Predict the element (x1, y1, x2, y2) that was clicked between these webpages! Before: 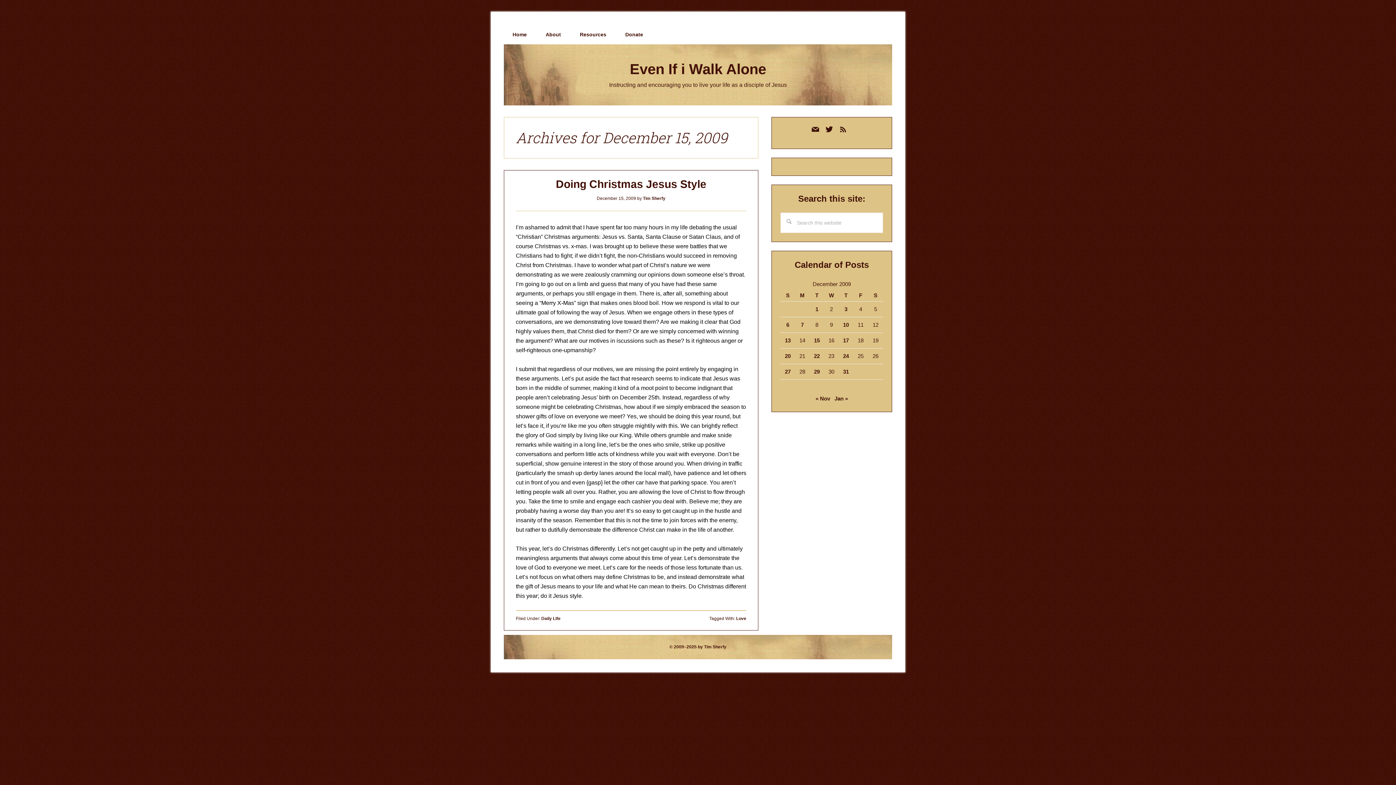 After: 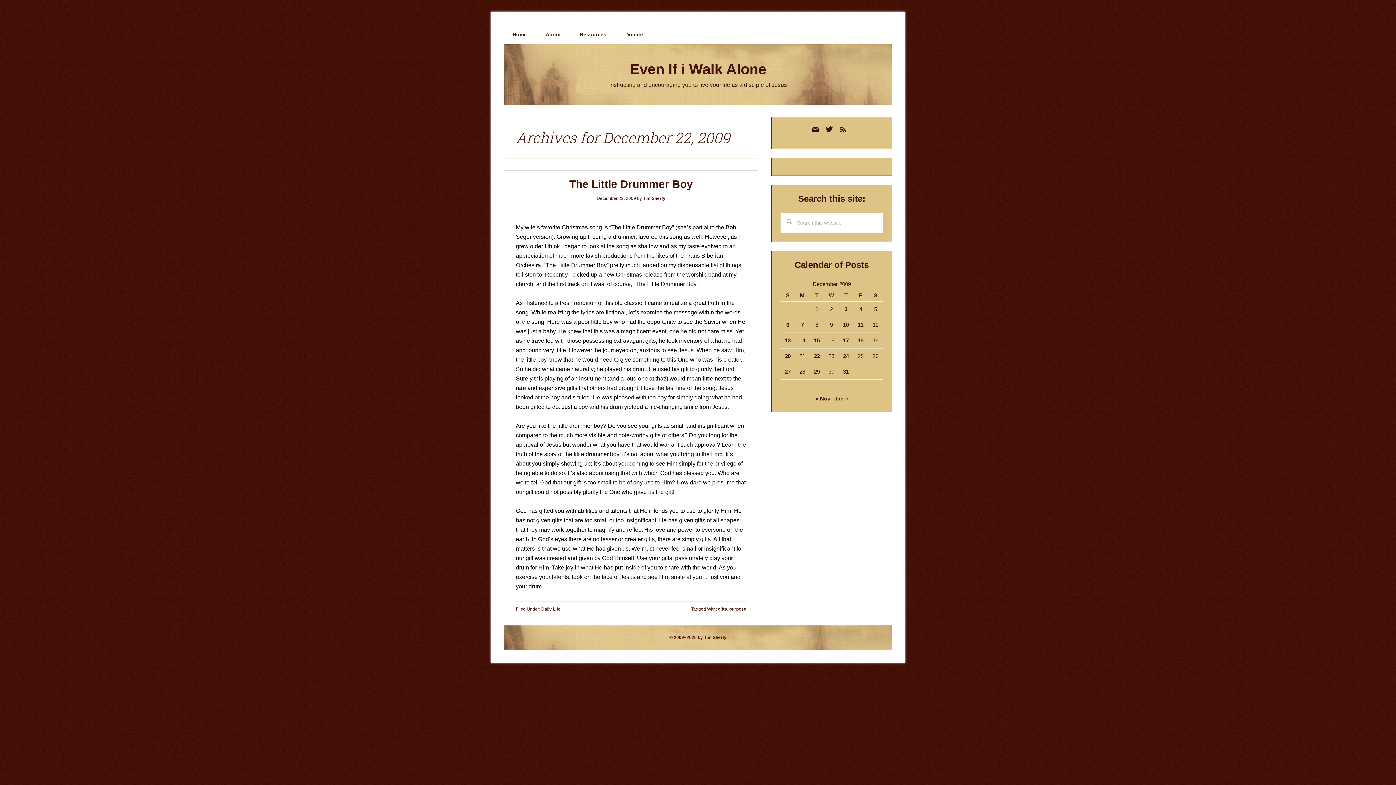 Action: label: Posts published on December 22, 2009 bbox: (814, 353, 820, 359)